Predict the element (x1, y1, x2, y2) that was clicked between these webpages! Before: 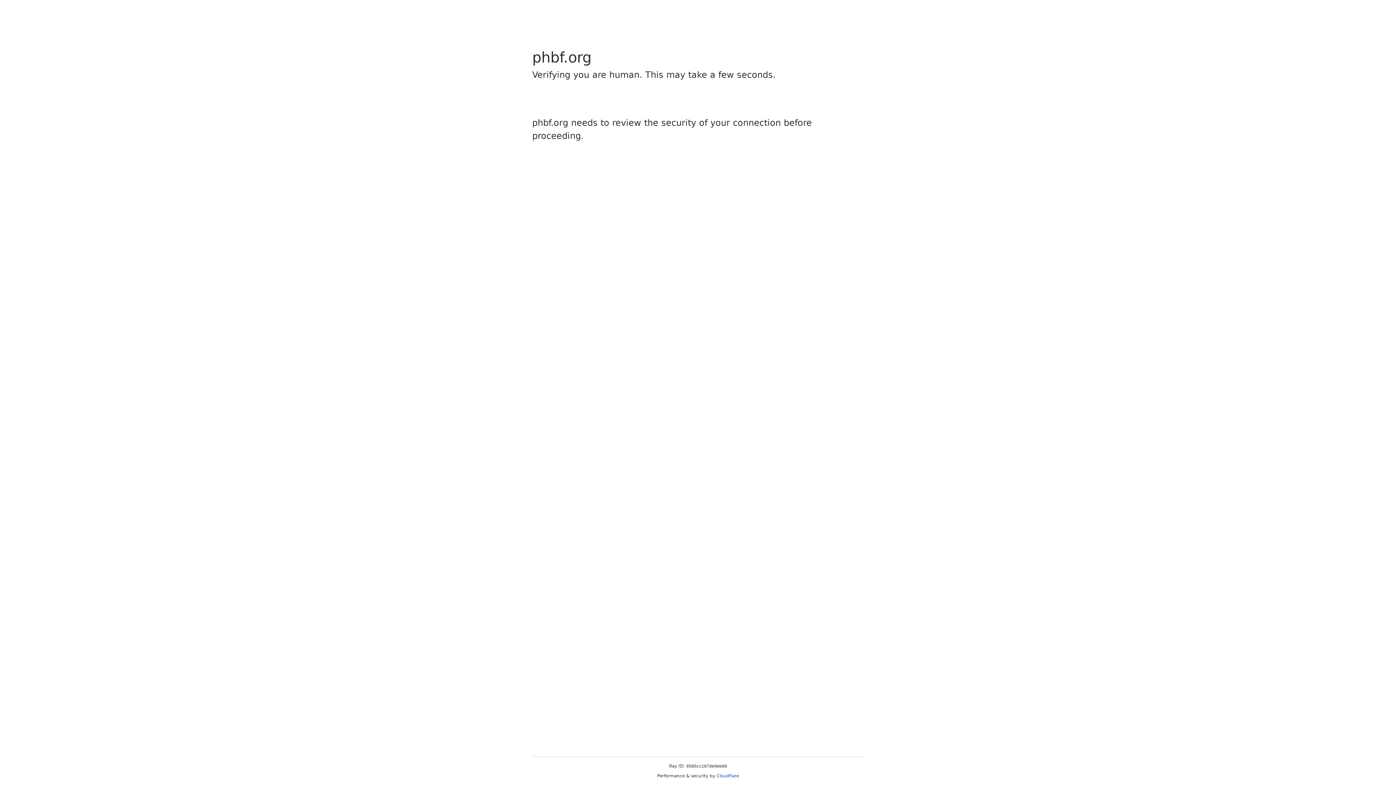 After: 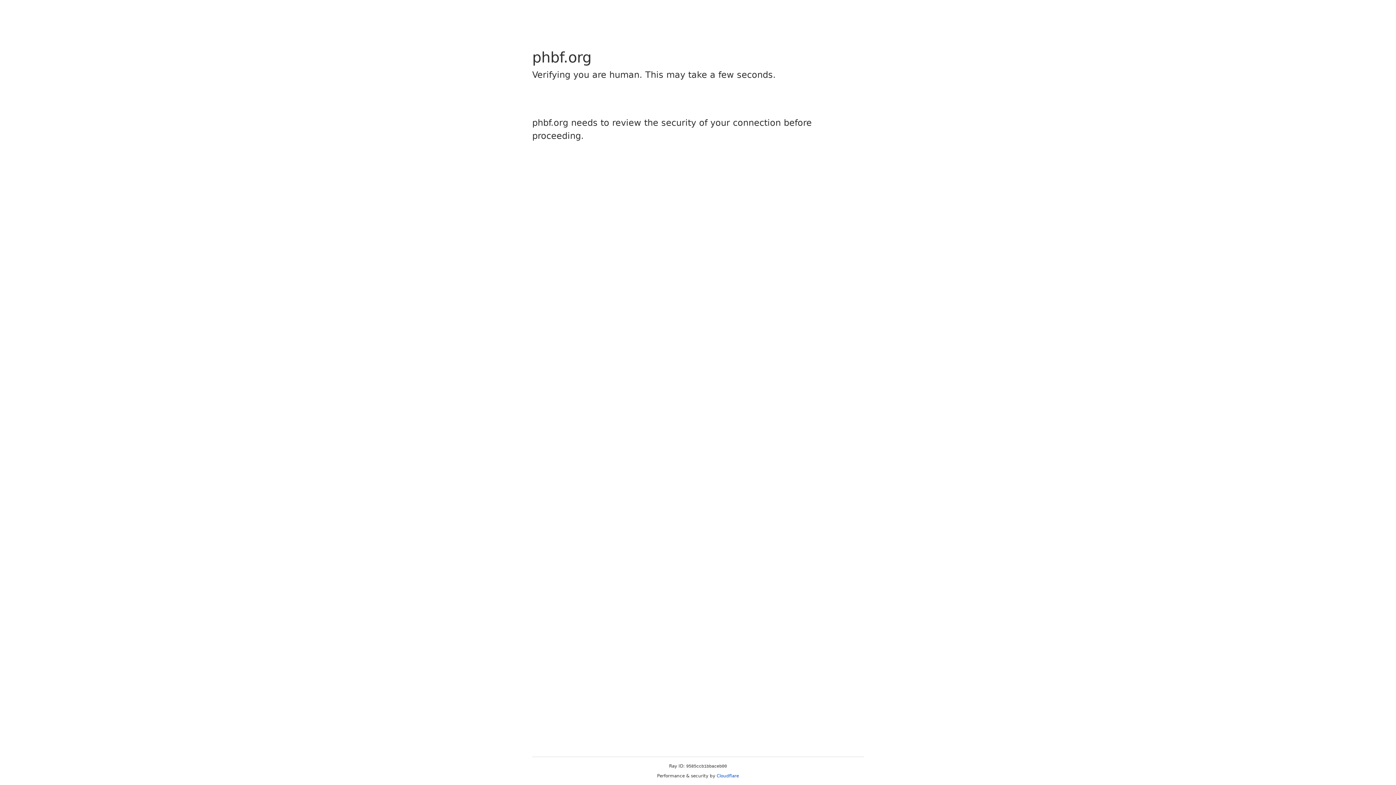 Action: bbox: (716, 773, 739, 778) label: Cloudflare